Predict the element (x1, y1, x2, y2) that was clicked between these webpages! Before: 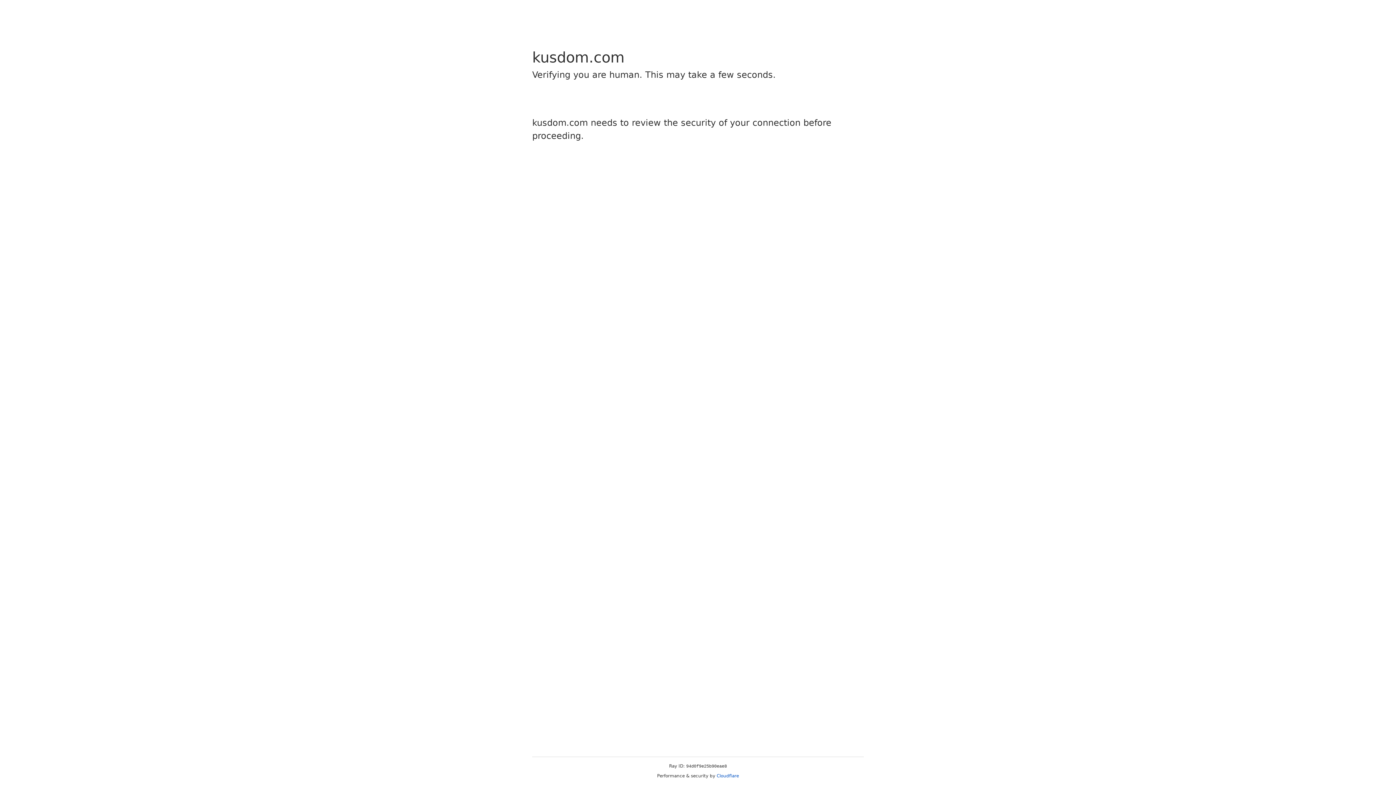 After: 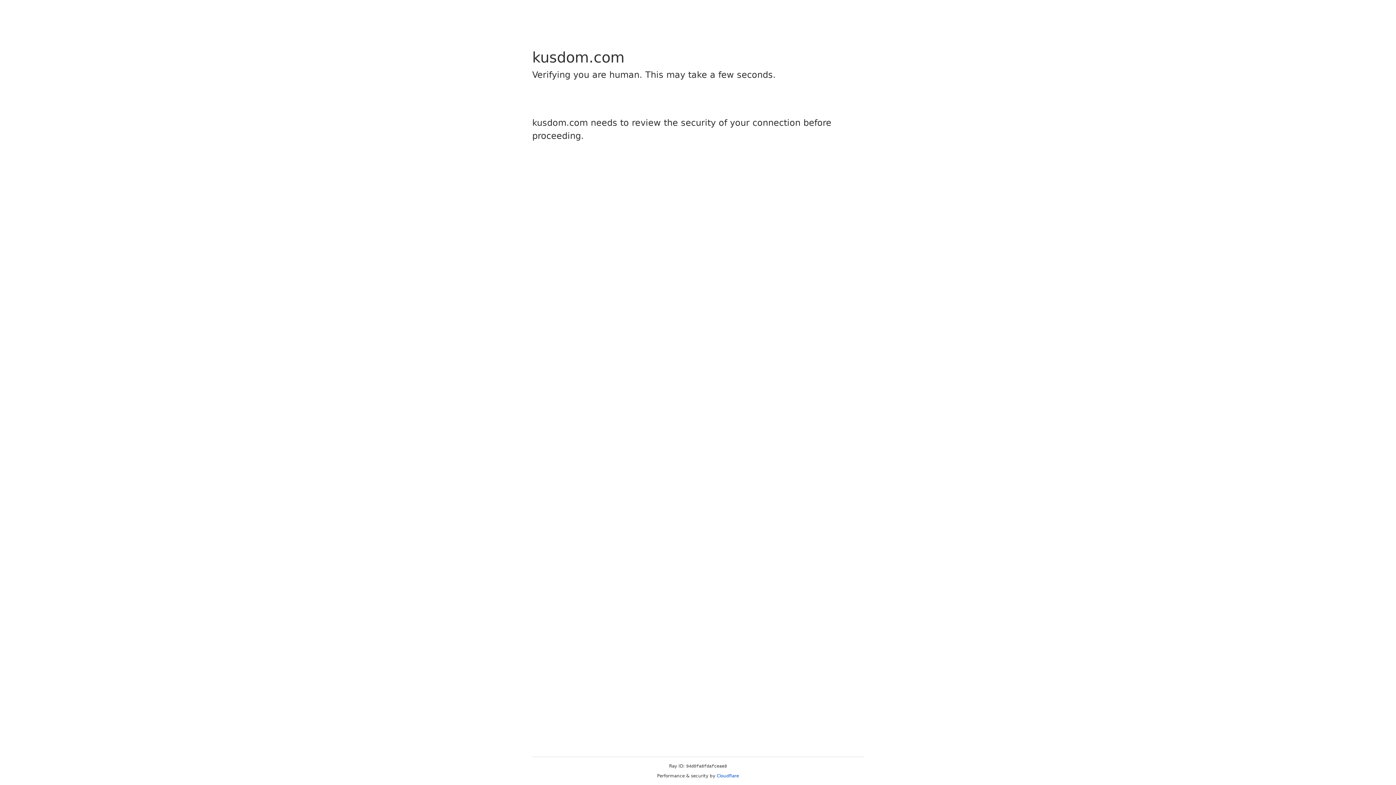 Action: label: Cloudflare bbox: (716, 773, 739, 778)